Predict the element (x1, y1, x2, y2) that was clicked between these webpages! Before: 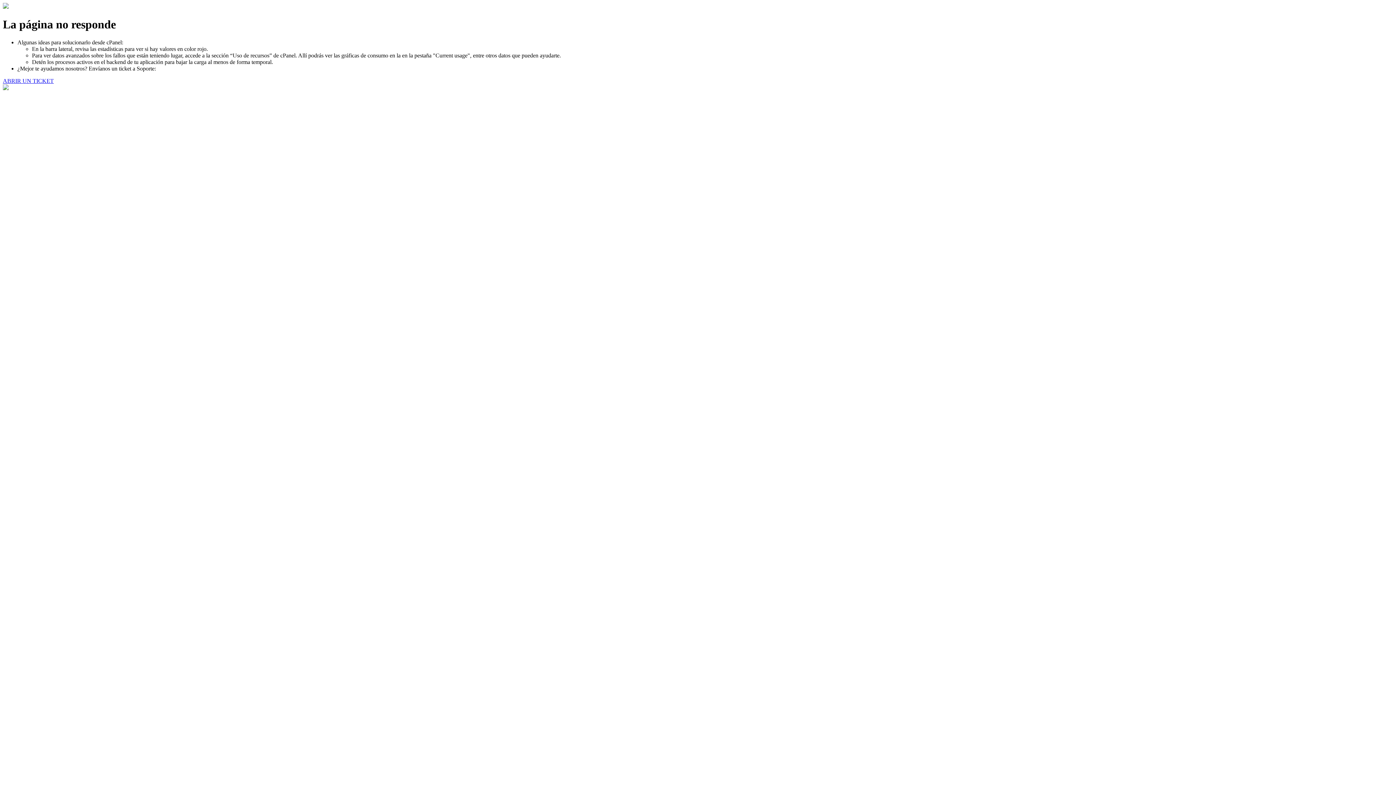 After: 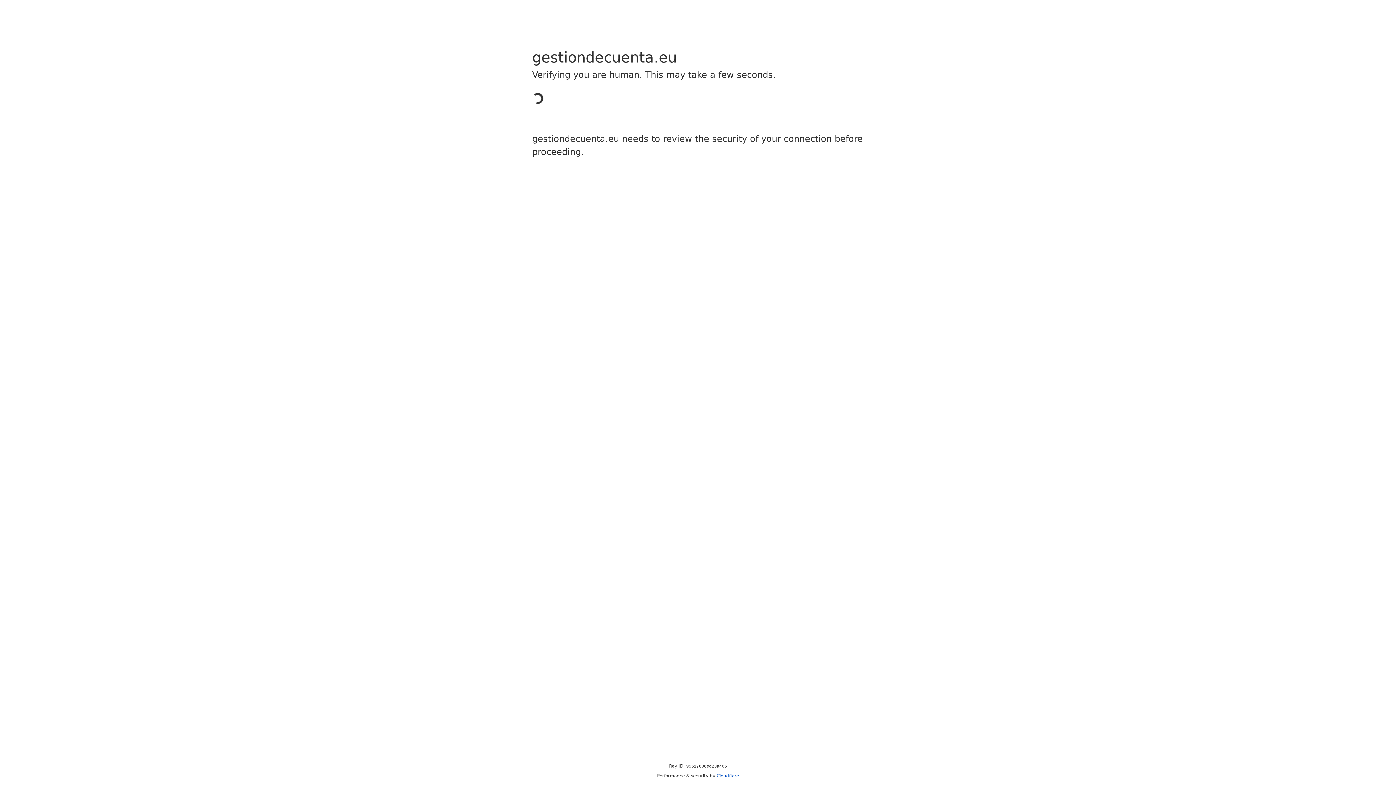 Action: label: ABRIR UN TICKET bbox: (2, 77, 53, 83)